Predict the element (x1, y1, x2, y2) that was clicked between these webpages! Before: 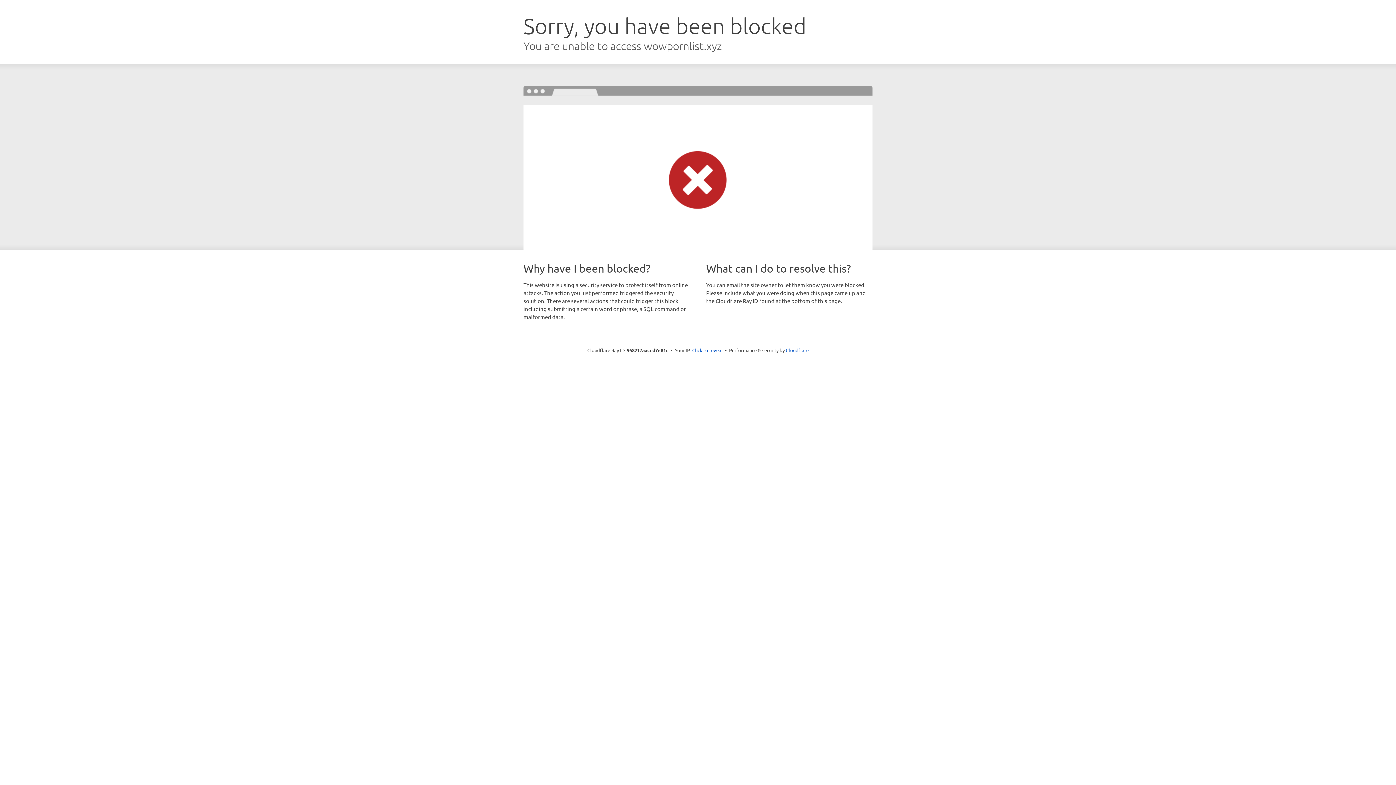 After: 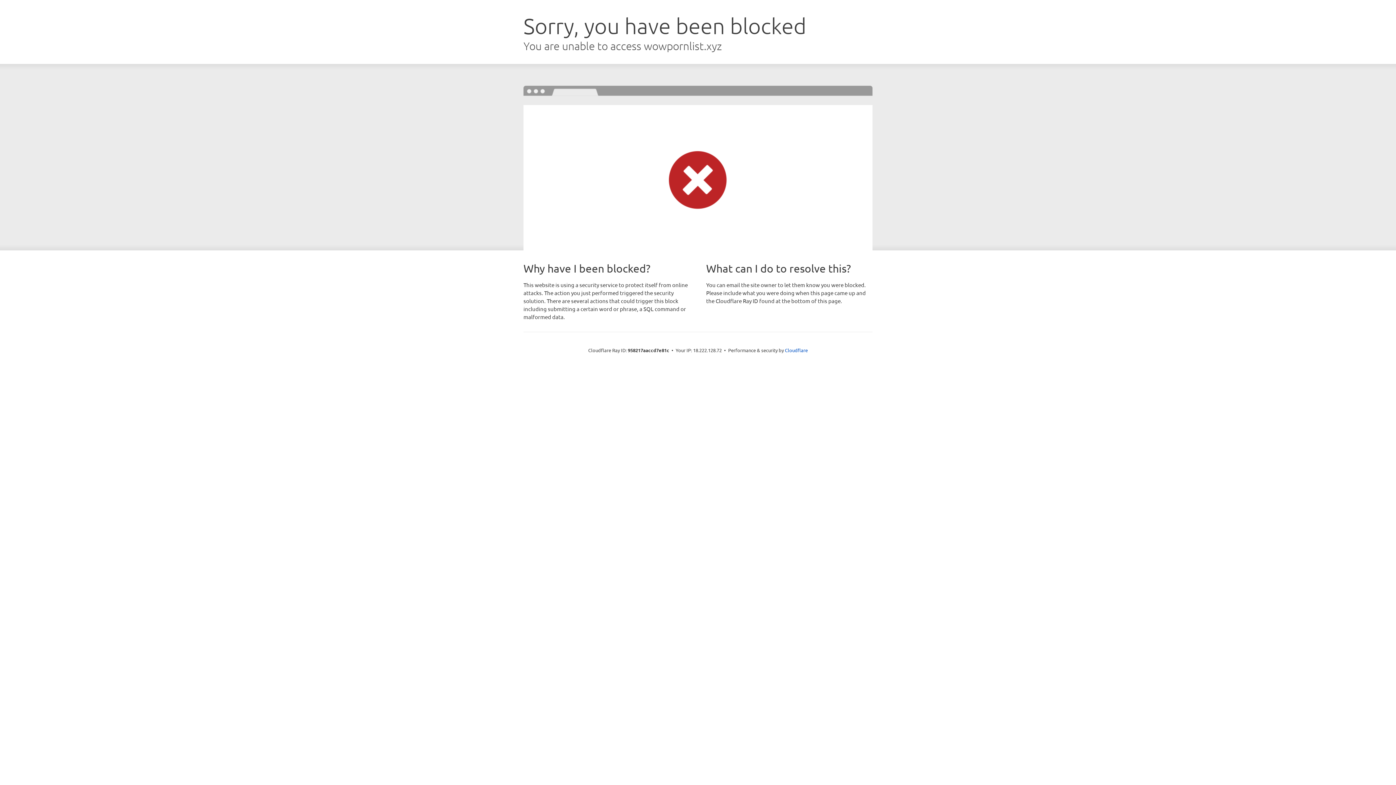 Action: bbox: (692, 346, 722, 353) label: Click to reveal